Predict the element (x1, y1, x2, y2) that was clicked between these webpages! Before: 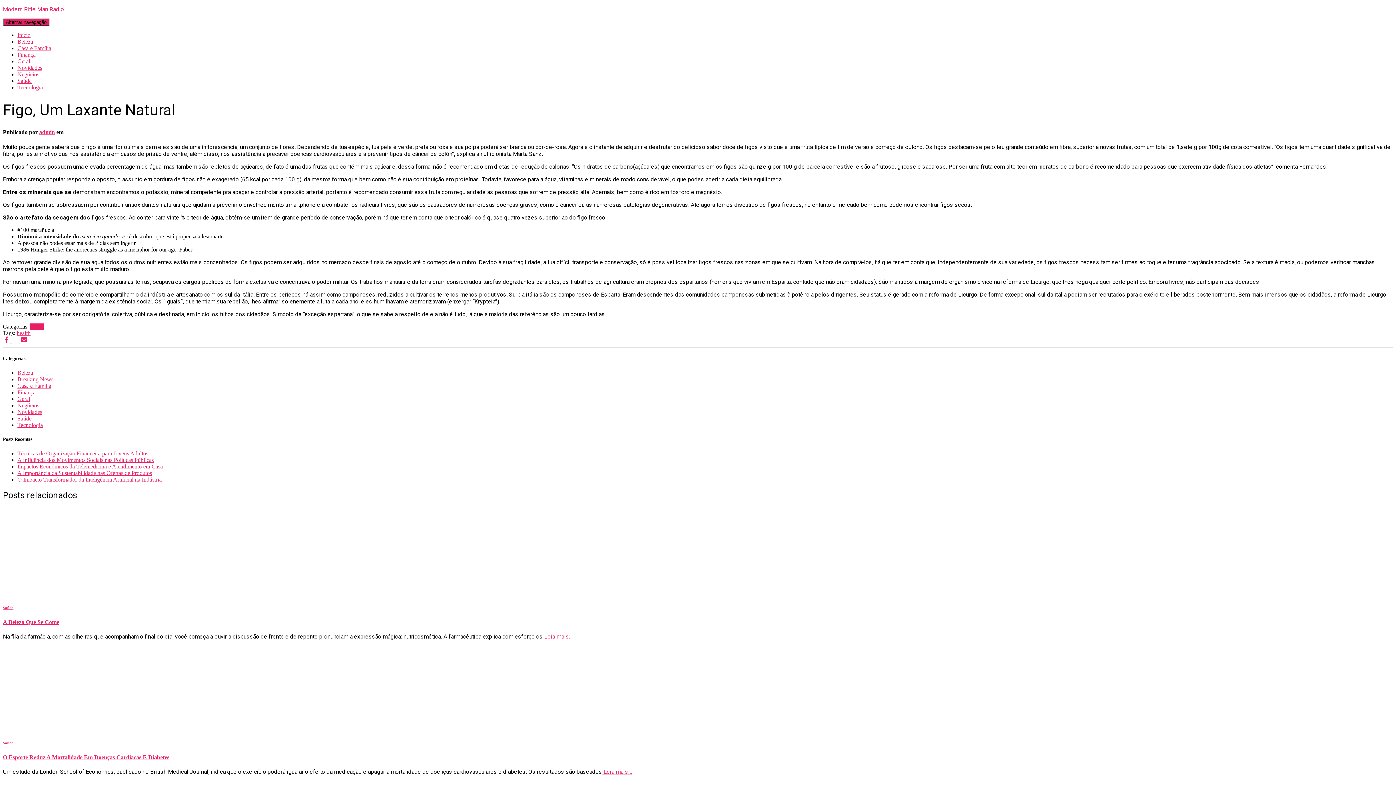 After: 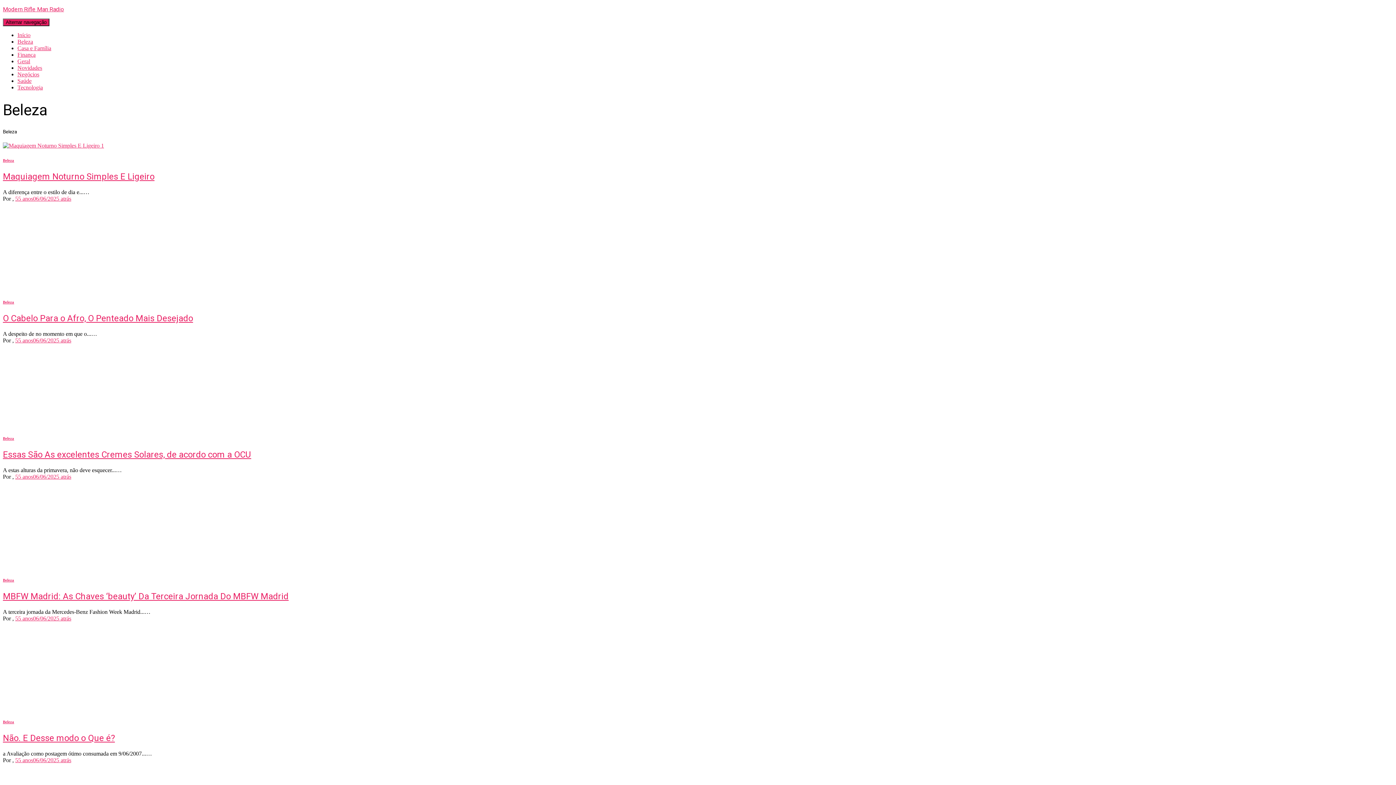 Action: bbox: (17, 369, 33, 375) label: Beleza